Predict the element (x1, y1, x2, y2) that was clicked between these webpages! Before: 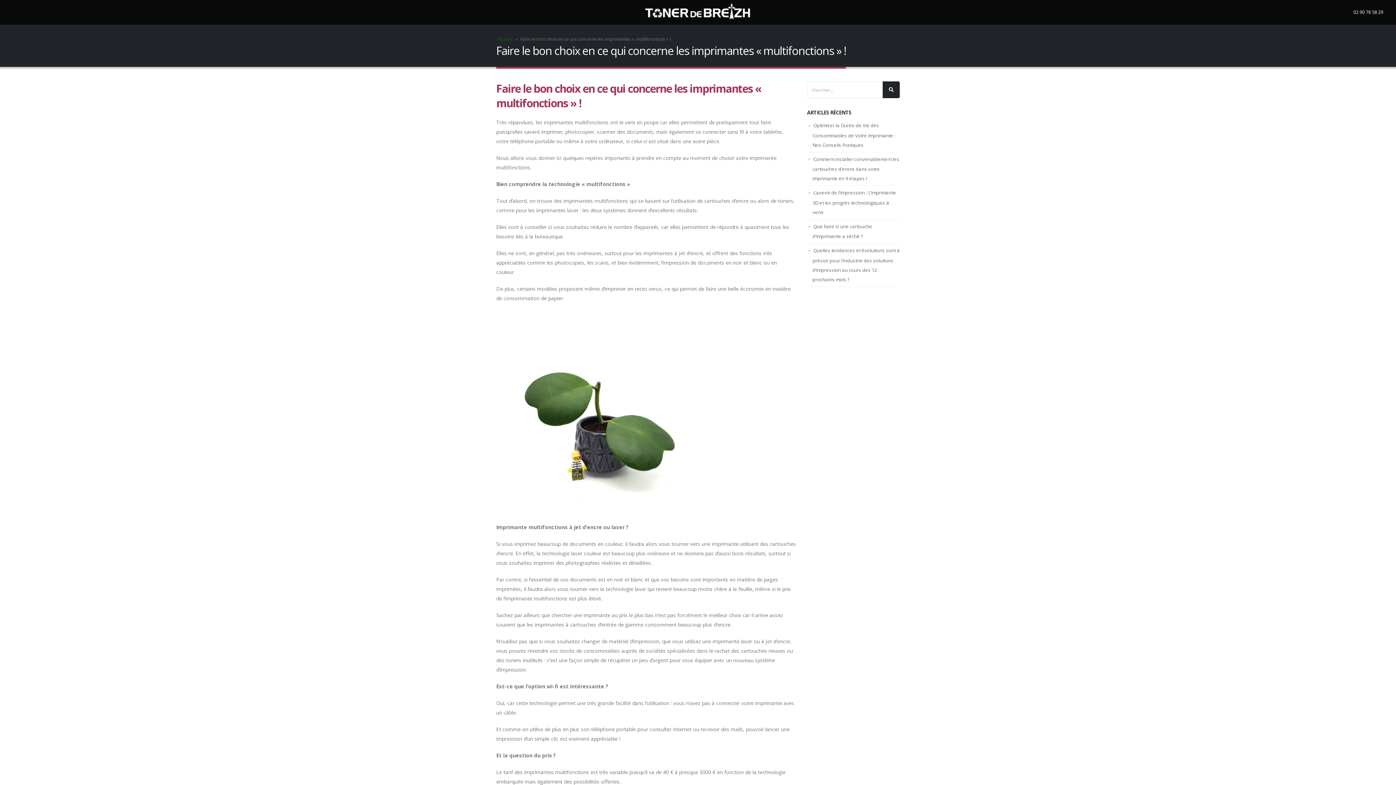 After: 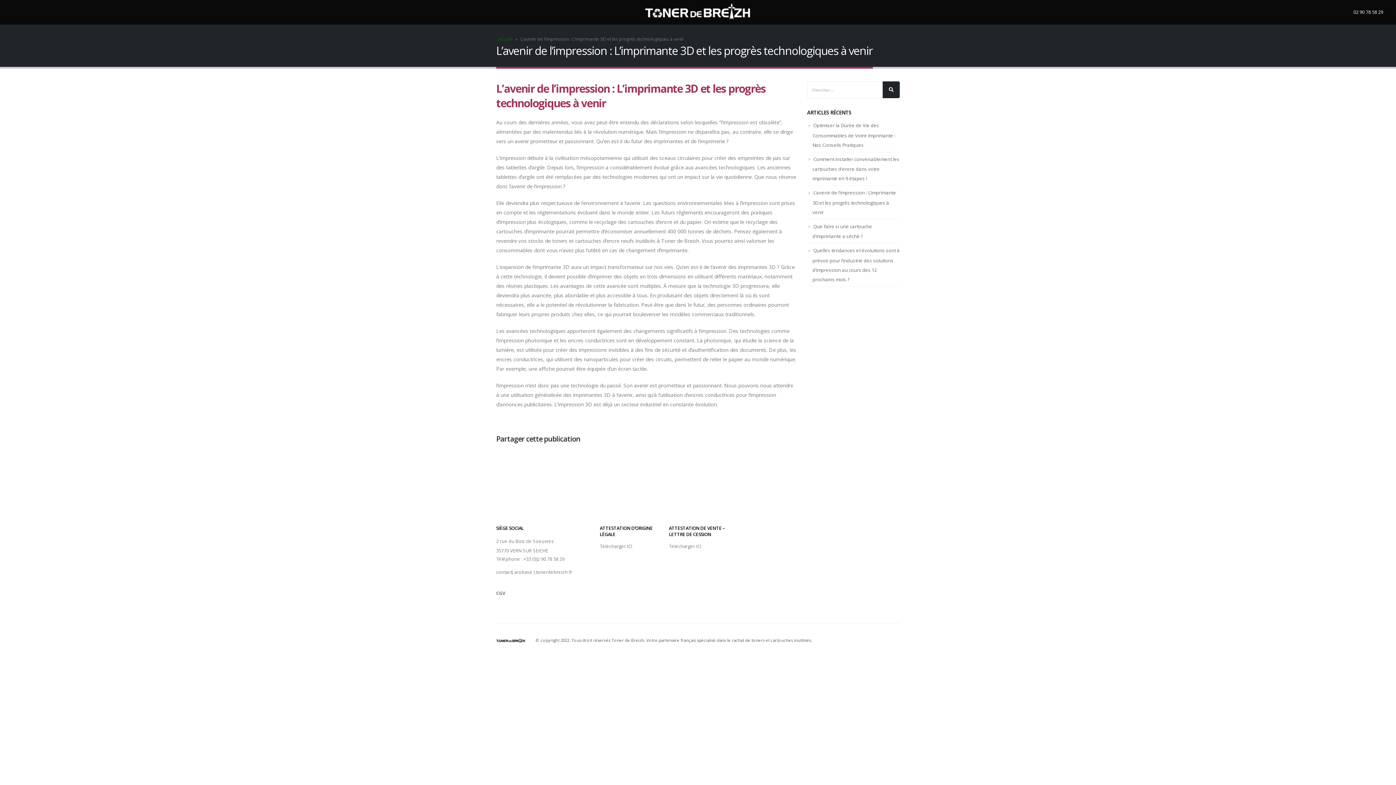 Action: label: L’avenir de l’impression : L’imprimante 3D et les progrès technologiques à venir bbox: (812, 189, 896, 215)